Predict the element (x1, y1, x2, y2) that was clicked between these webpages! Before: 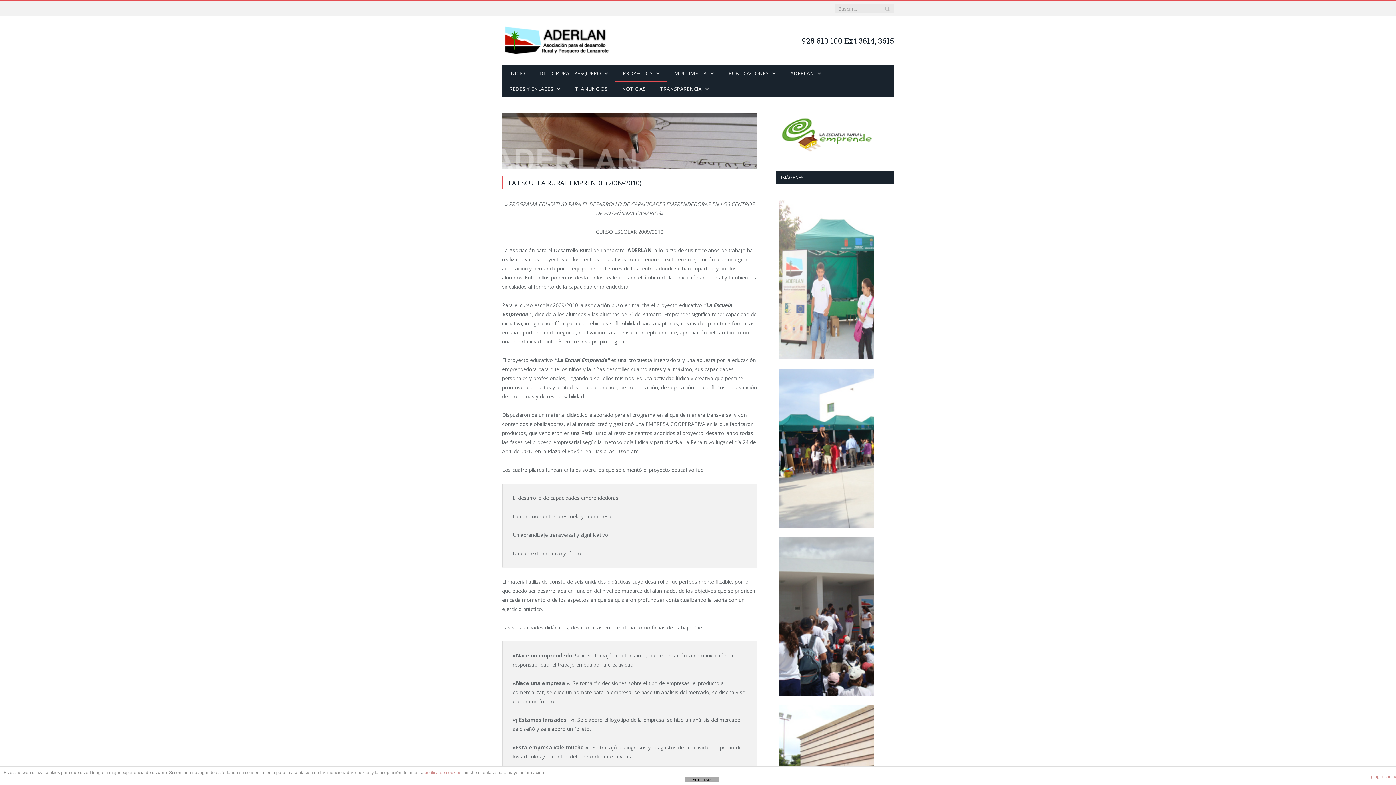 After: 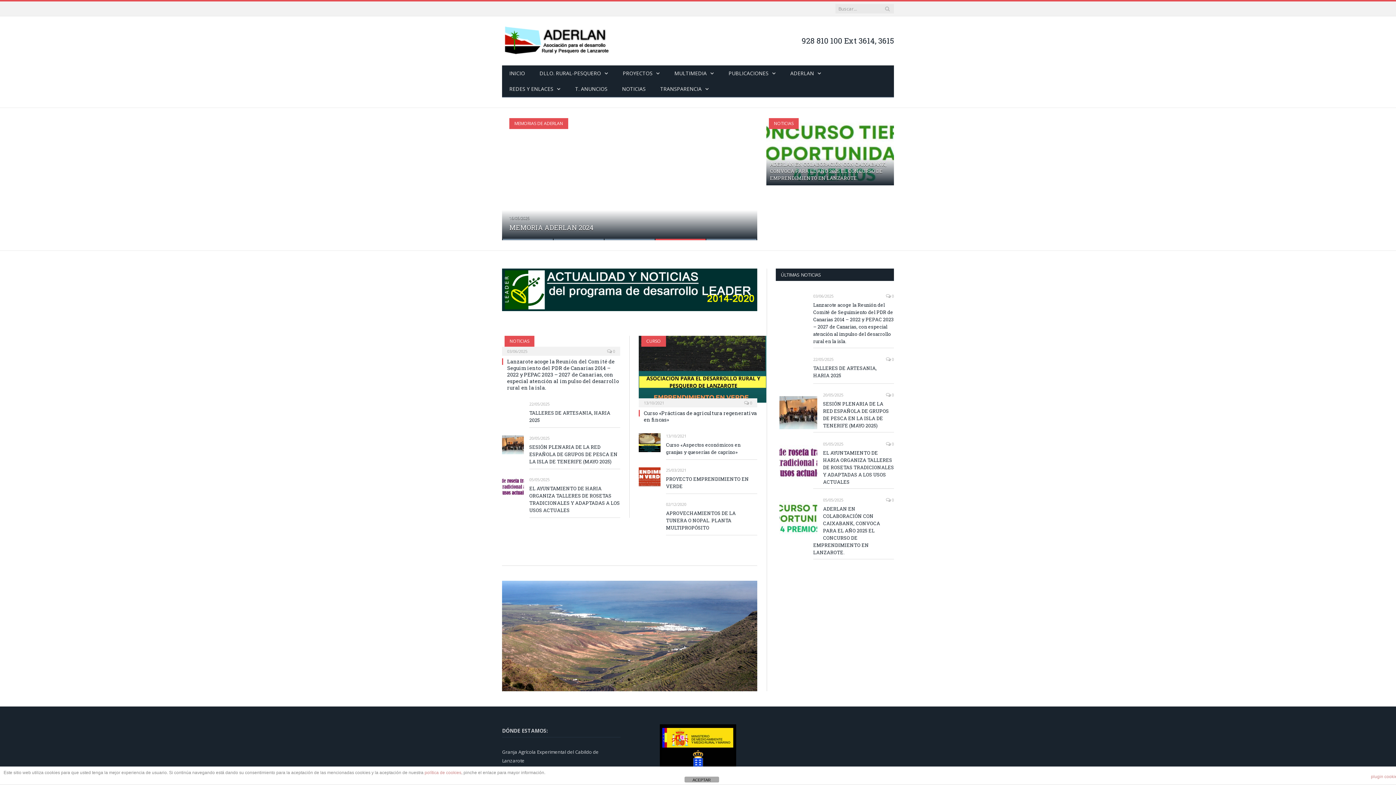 Action: bbox: (502, 31, 611, 50)